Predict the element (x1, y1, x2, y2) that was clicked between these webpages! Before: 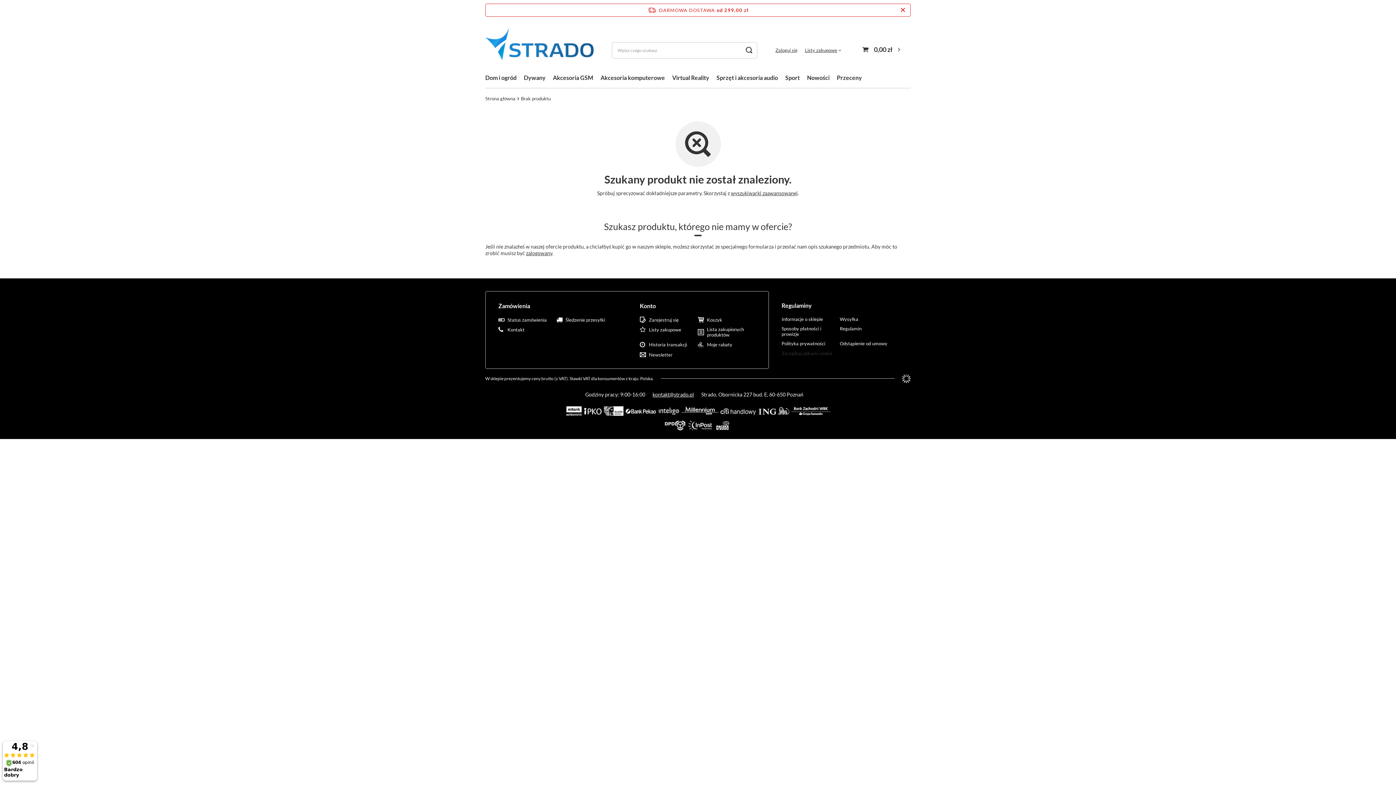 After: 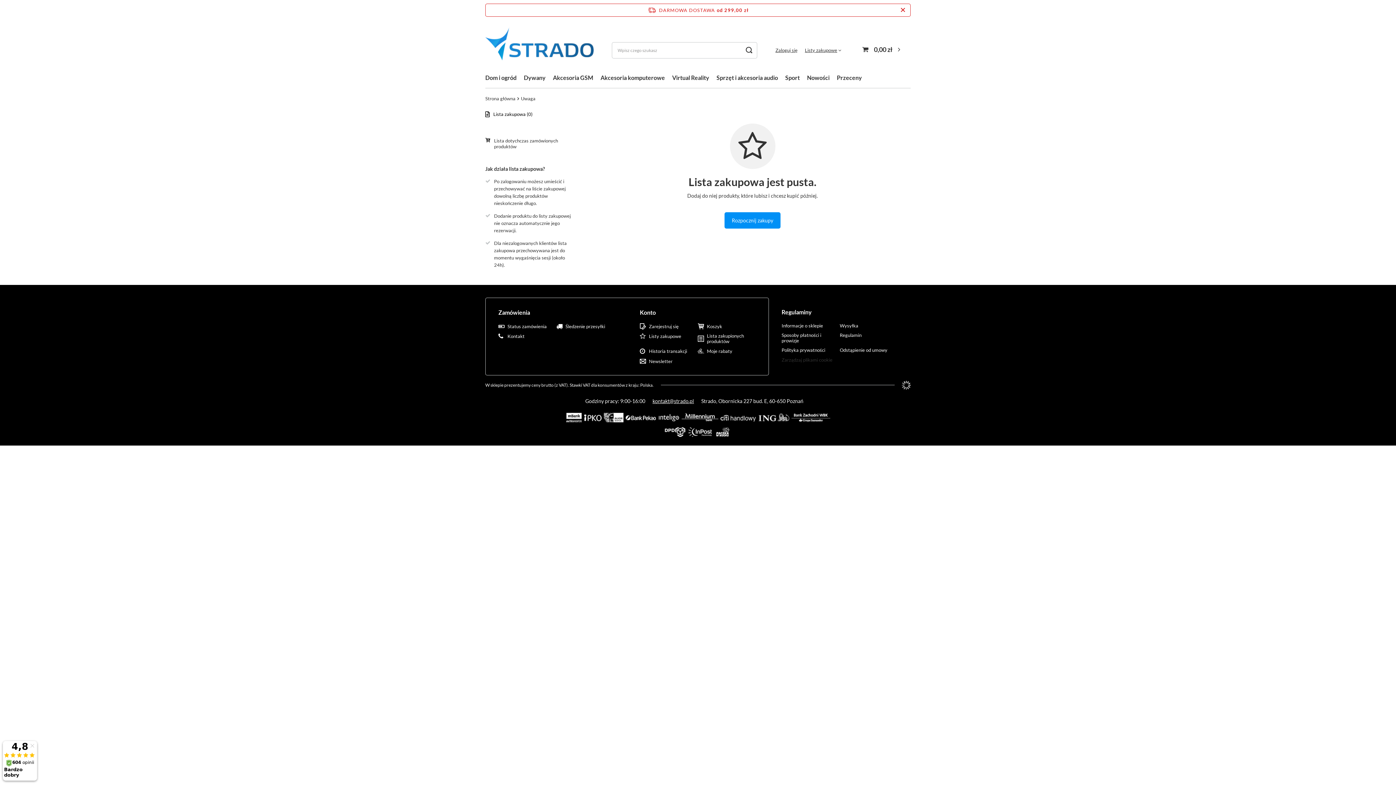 Action: bbox: (649, 327, 692, 332) label: Listy zakupowe